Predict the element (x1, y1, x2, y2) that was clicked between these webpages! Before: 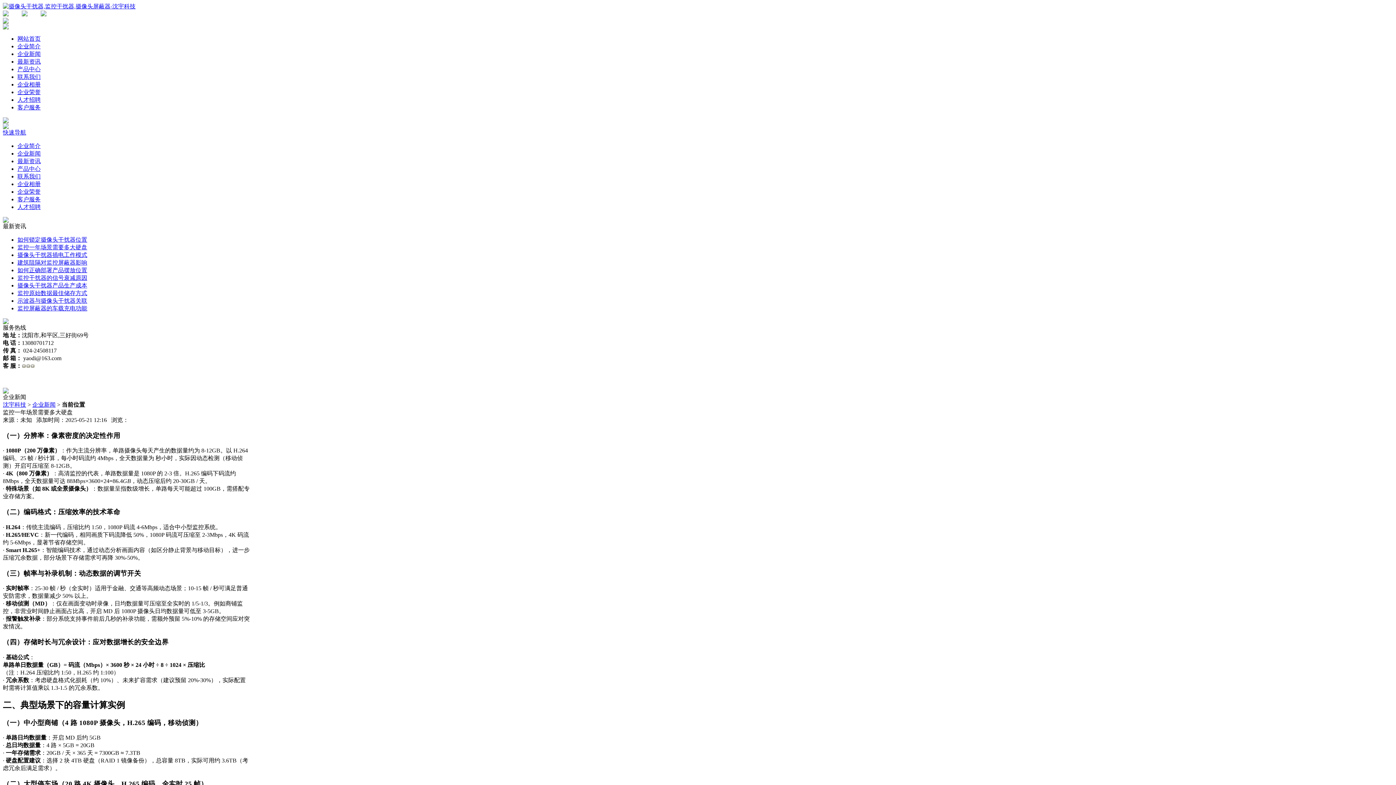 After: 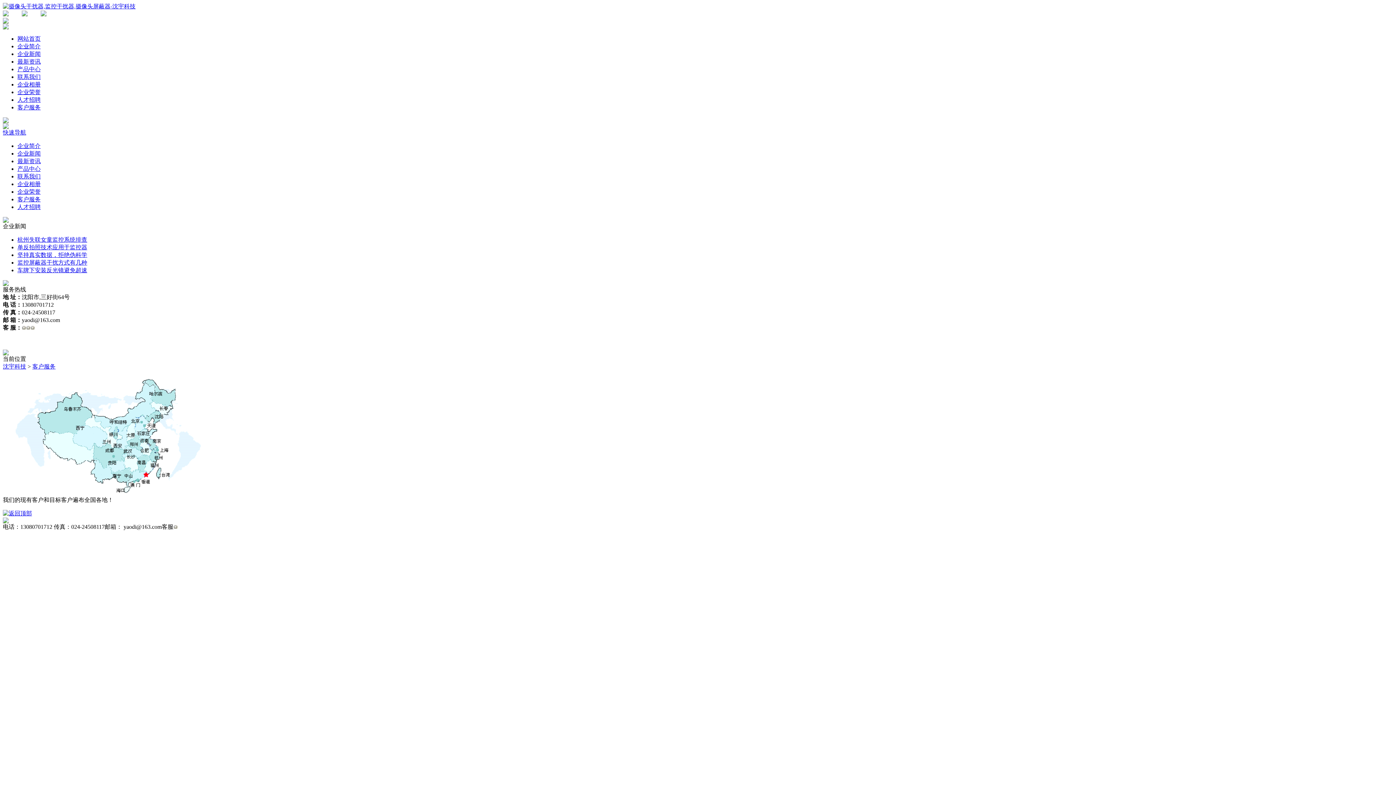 Action: bbox: (17, 196, 40, 202) label: 客户服务